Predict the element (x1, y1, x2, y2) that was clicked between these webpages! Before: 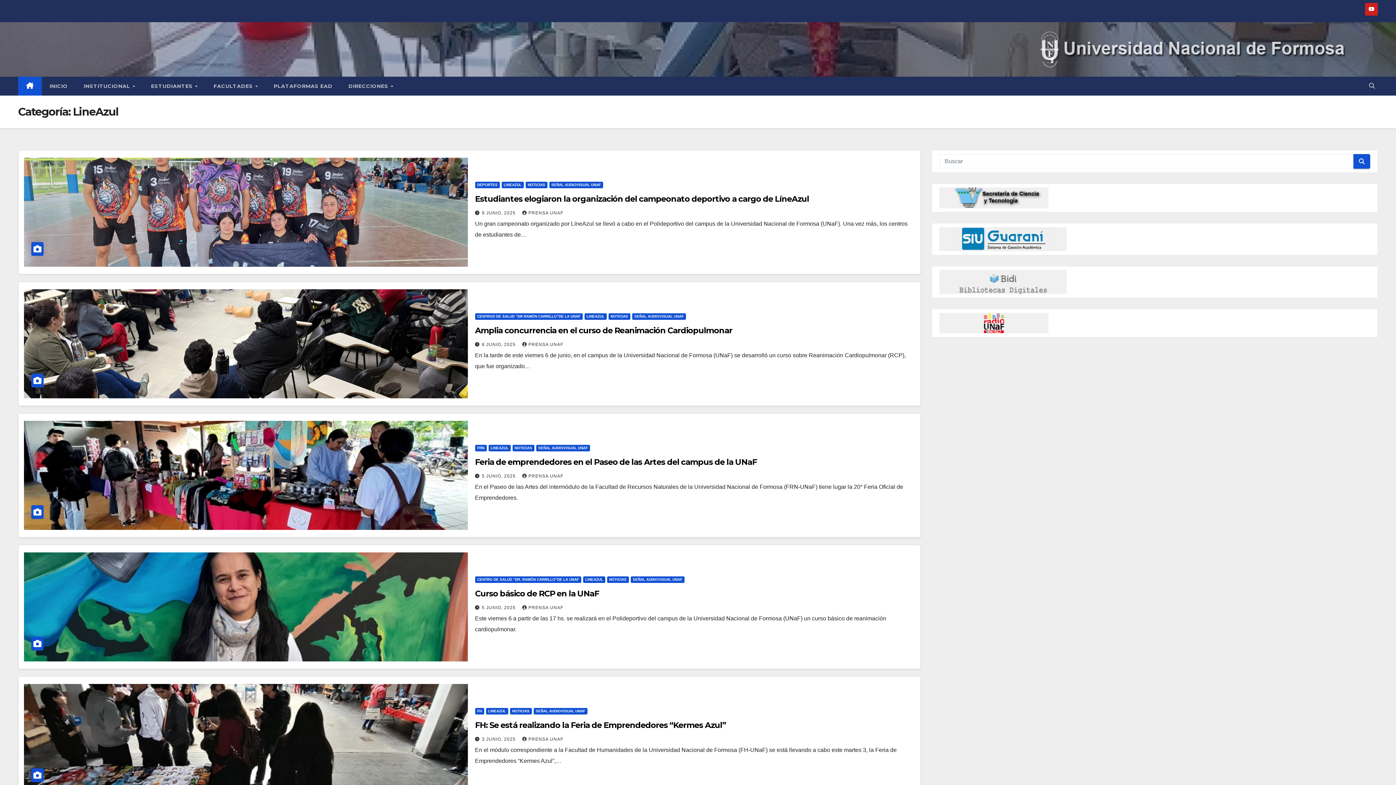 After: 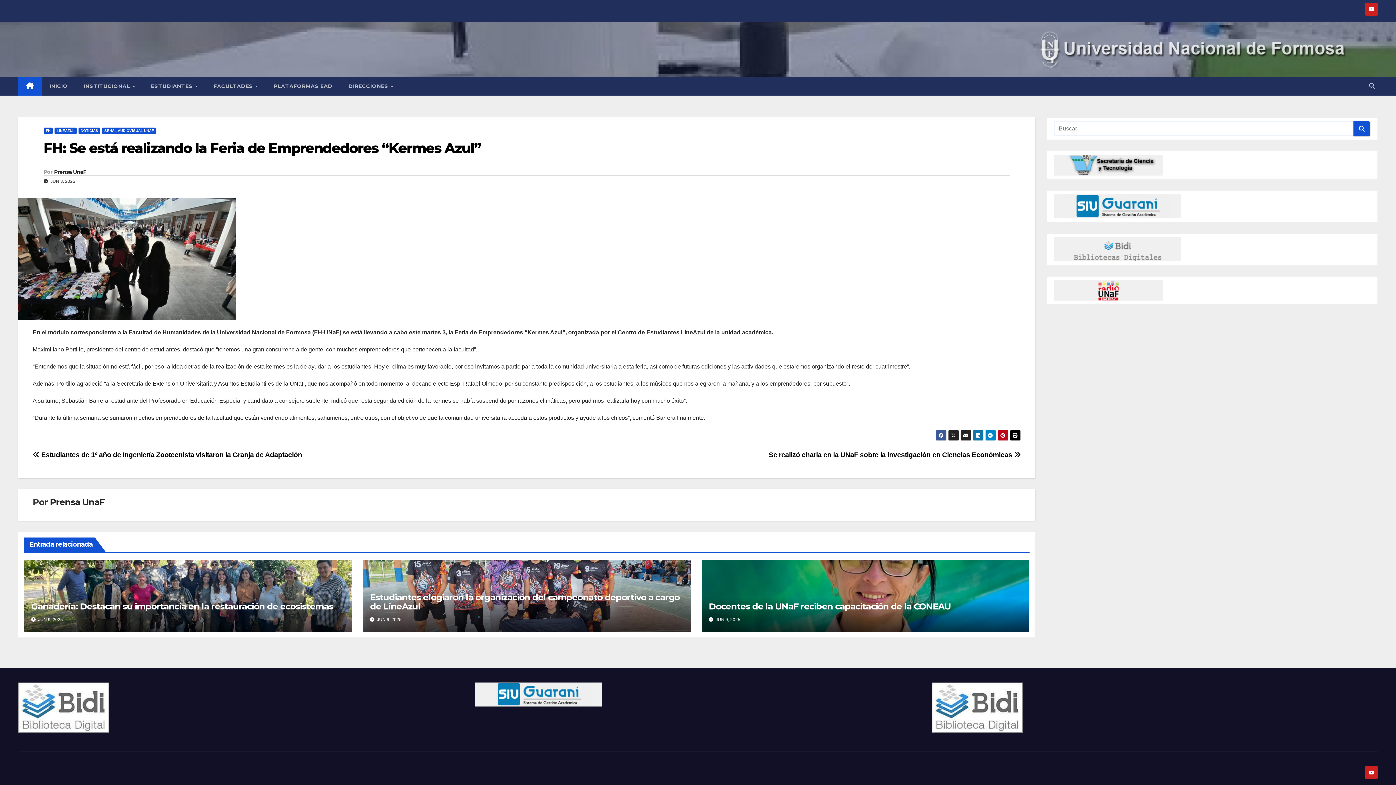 Action: label: FH: Se está realizando la Feria de Emprendedores “Kermes Azul” bbox: (475, 720, 725, 730)